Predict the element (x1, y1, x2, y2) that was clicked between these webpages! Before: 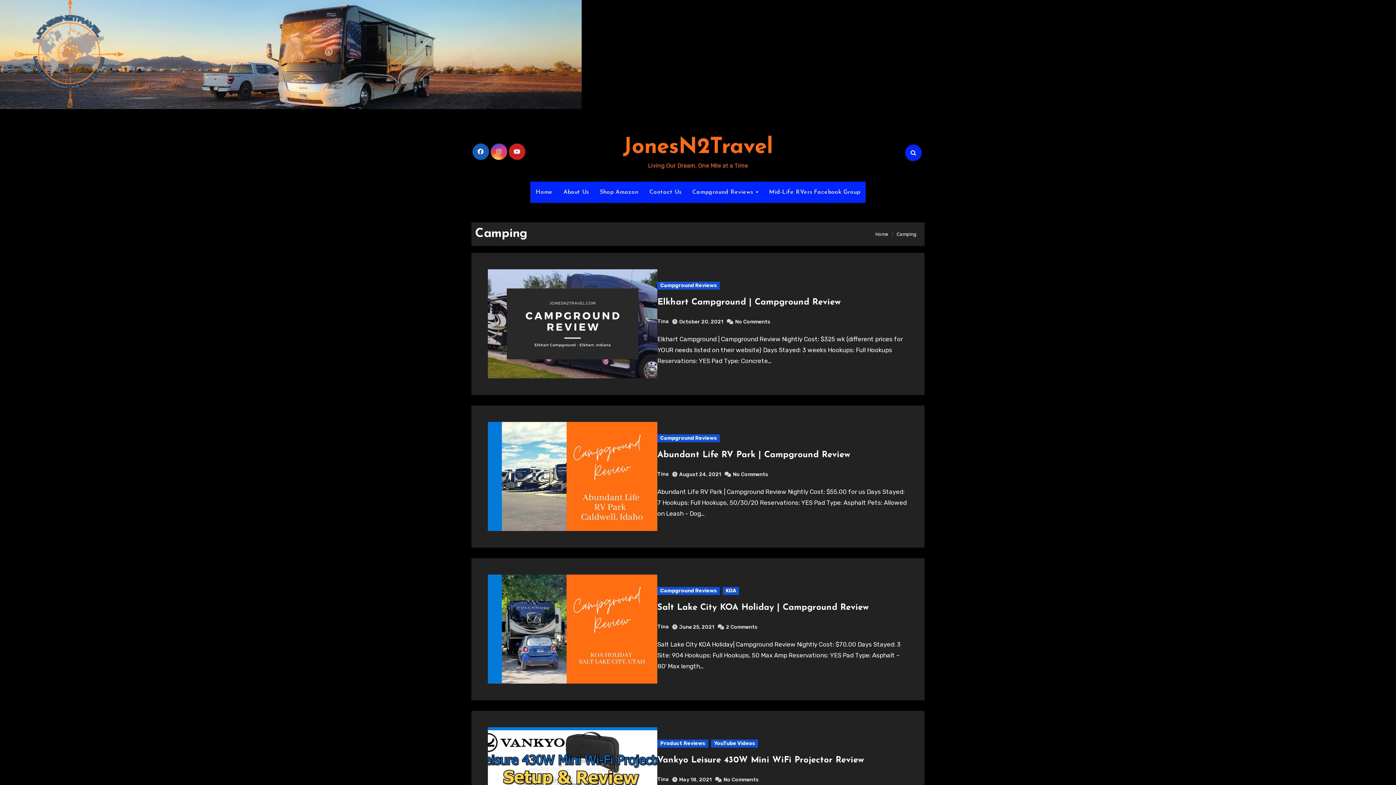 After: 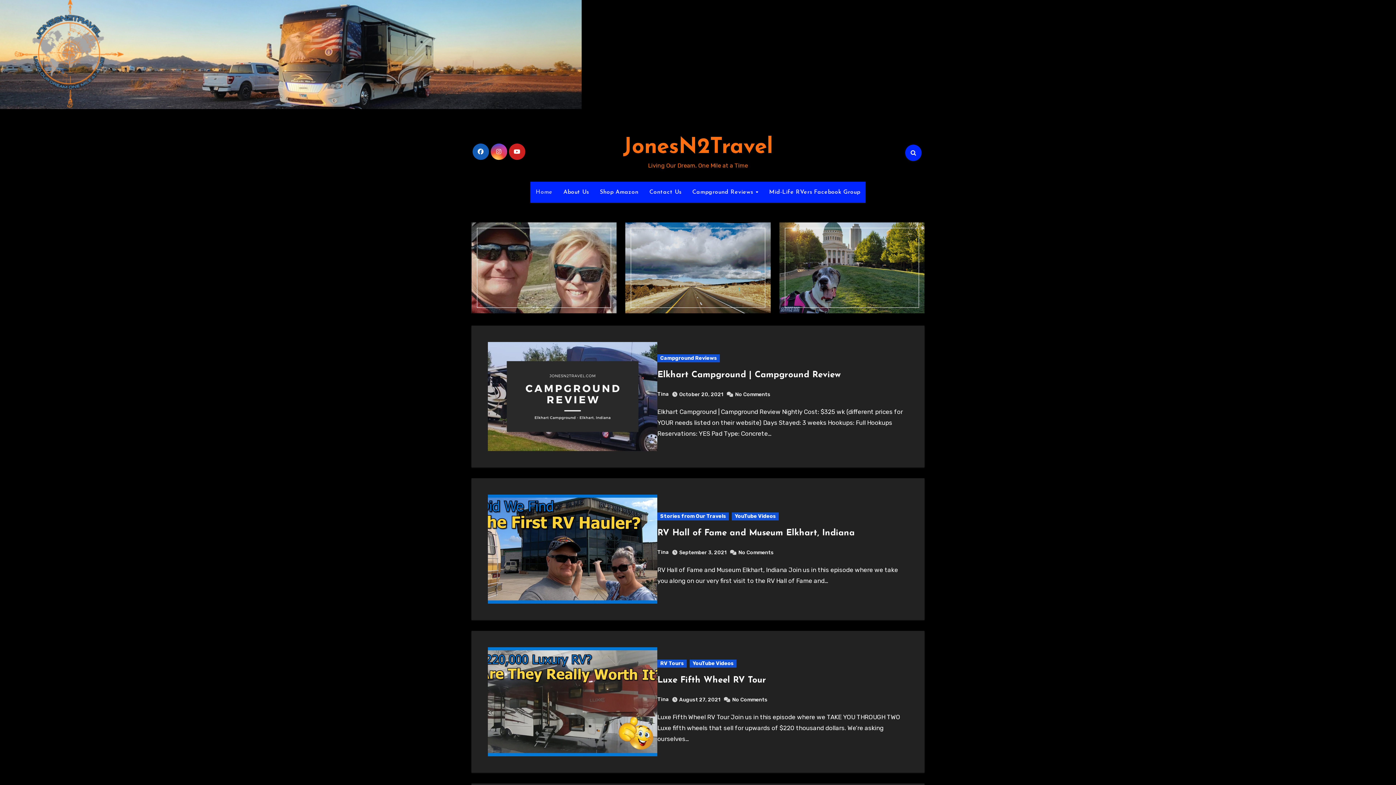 Action: bbox: (530, 181, 558, 202) label: Home